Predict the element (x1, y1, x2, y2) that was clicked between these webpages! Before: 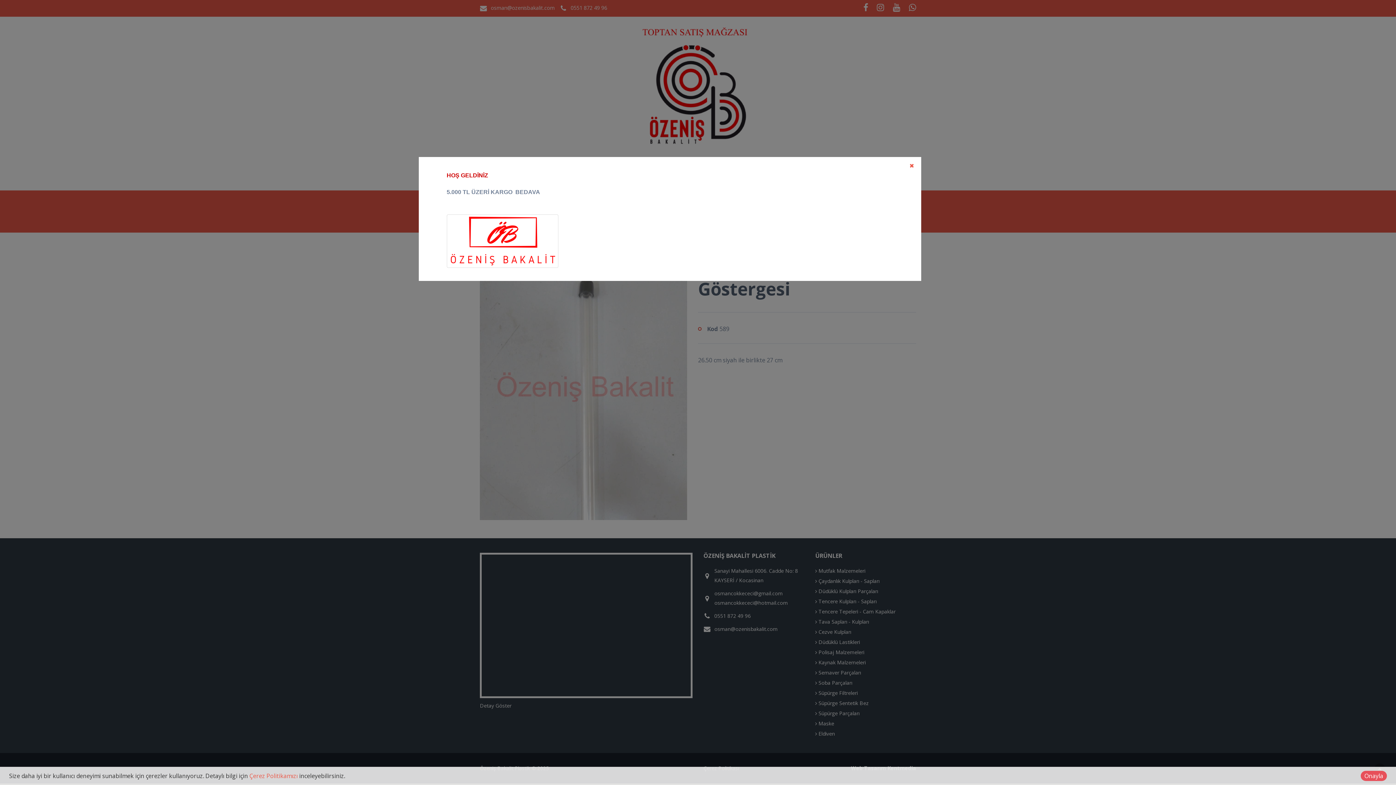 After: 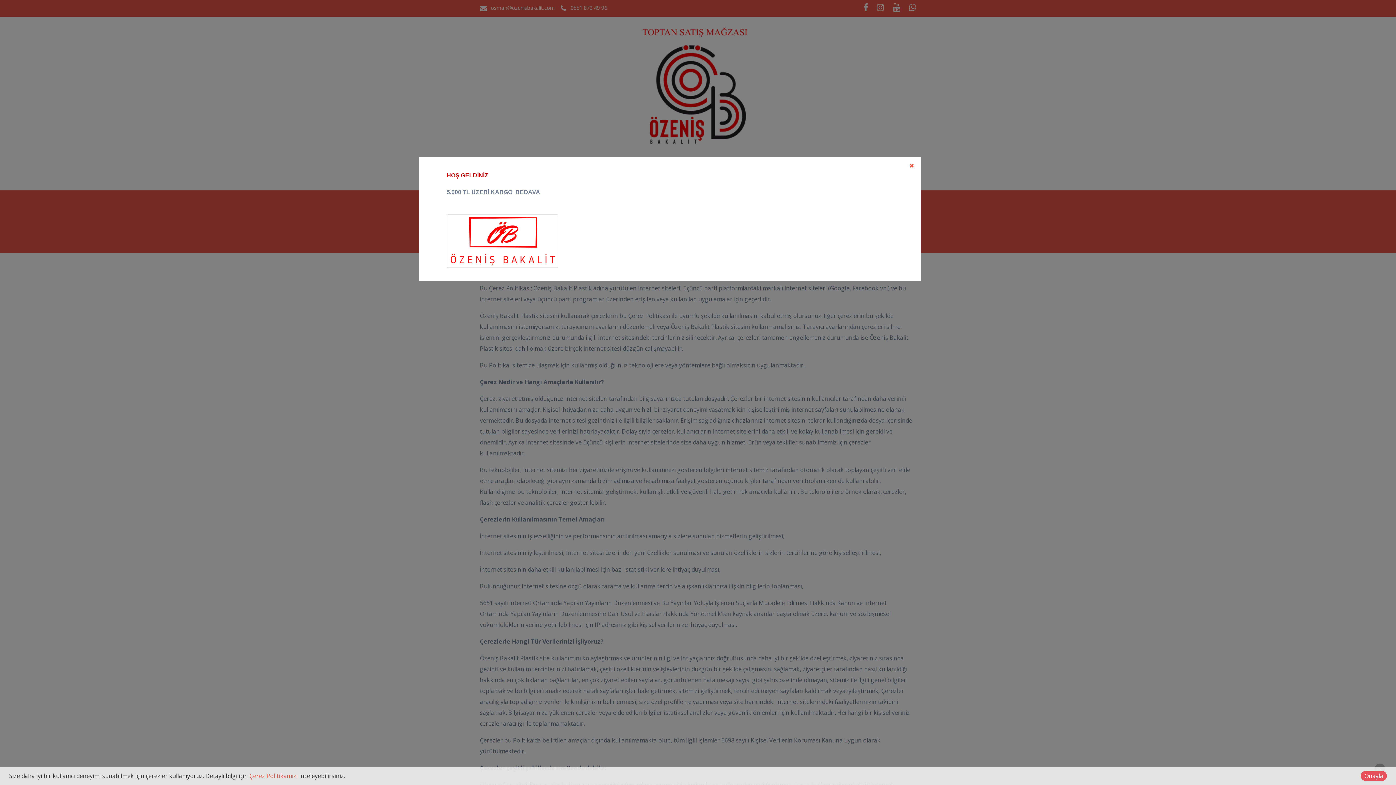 Action: bbox: (249, 772, 297, 780) label: Çerez Politikamızı